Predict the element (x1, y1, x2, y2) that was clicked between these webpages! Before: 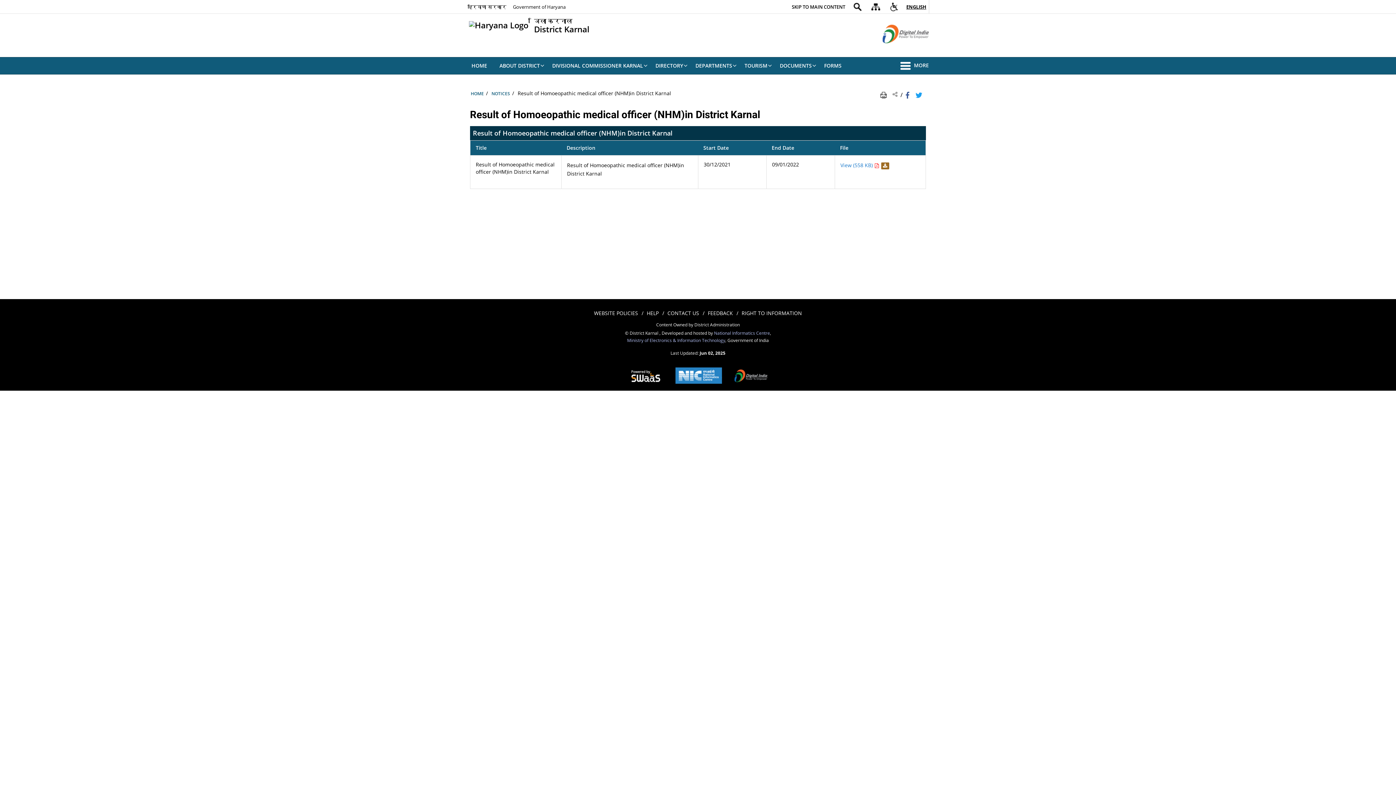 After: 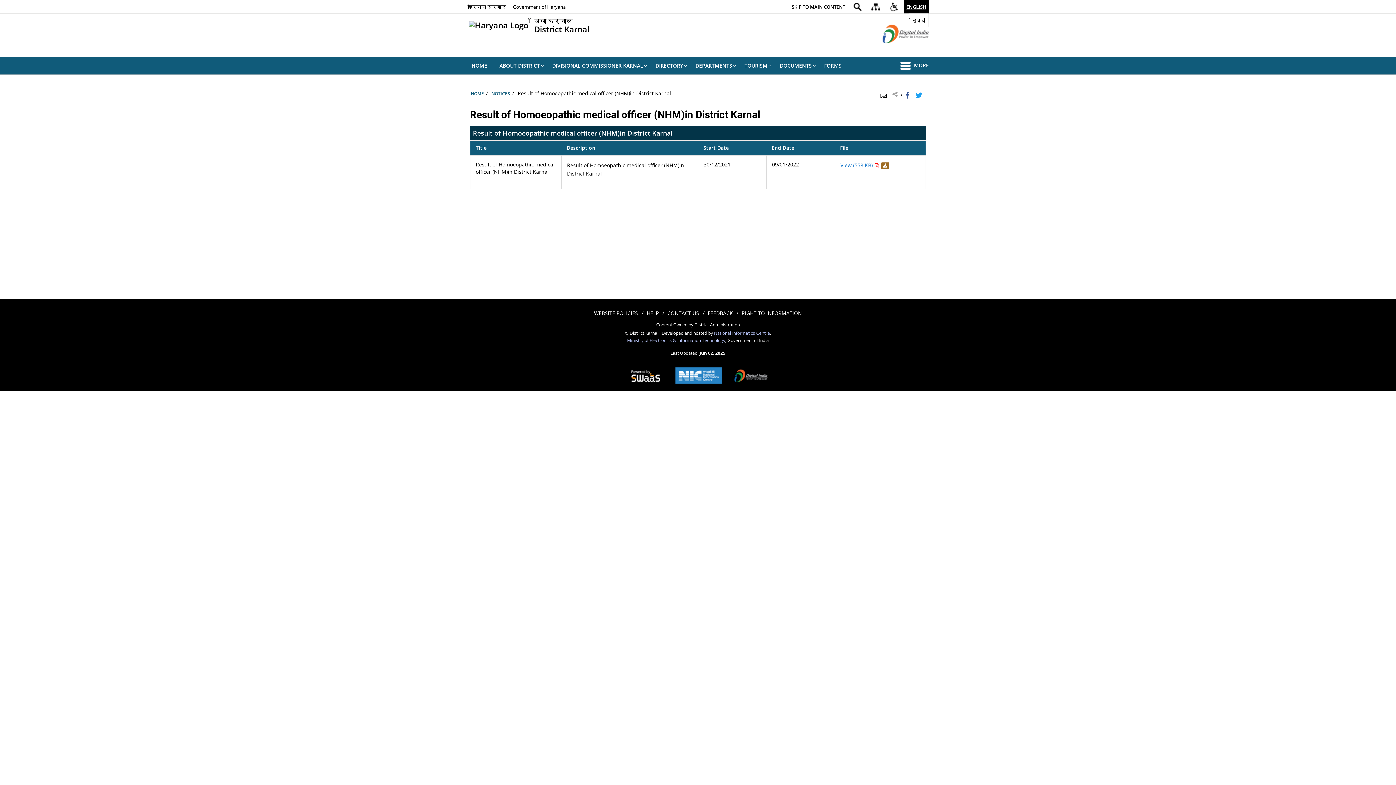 Action: label: English - Selected bbox: (904, 0, 929, 13)